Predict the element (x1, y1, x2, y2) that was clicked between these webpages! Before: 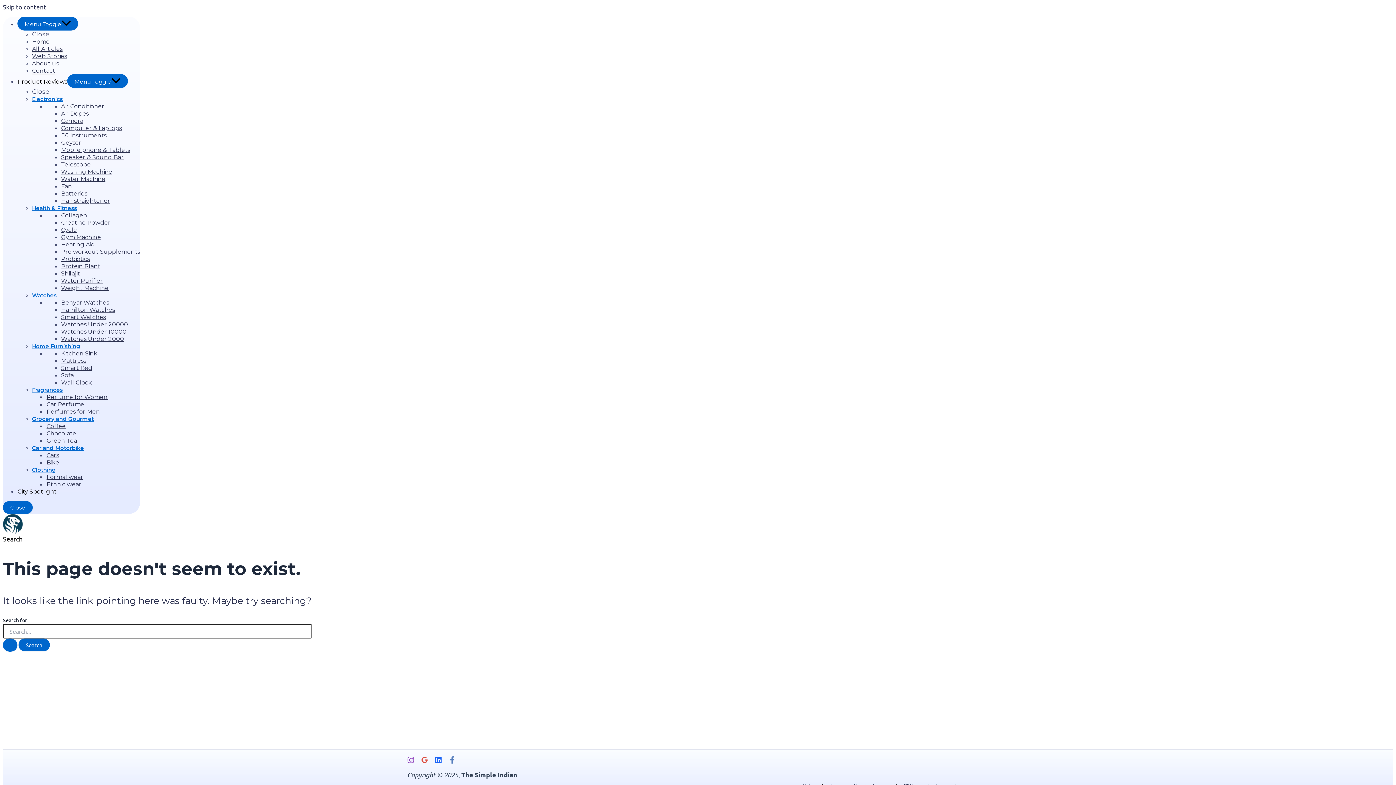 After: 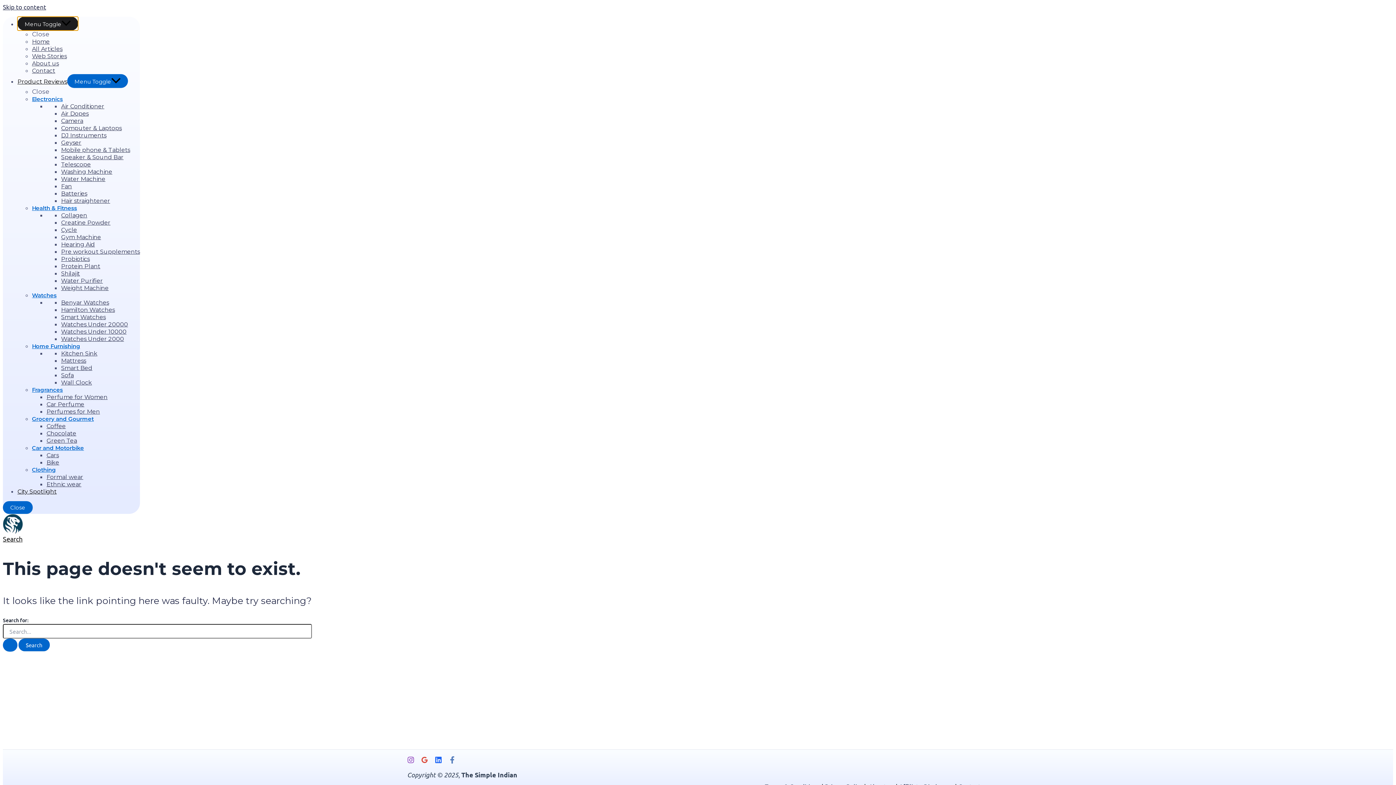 Action: bbox: (17, 16, 78, 30) label: Menu Toggle